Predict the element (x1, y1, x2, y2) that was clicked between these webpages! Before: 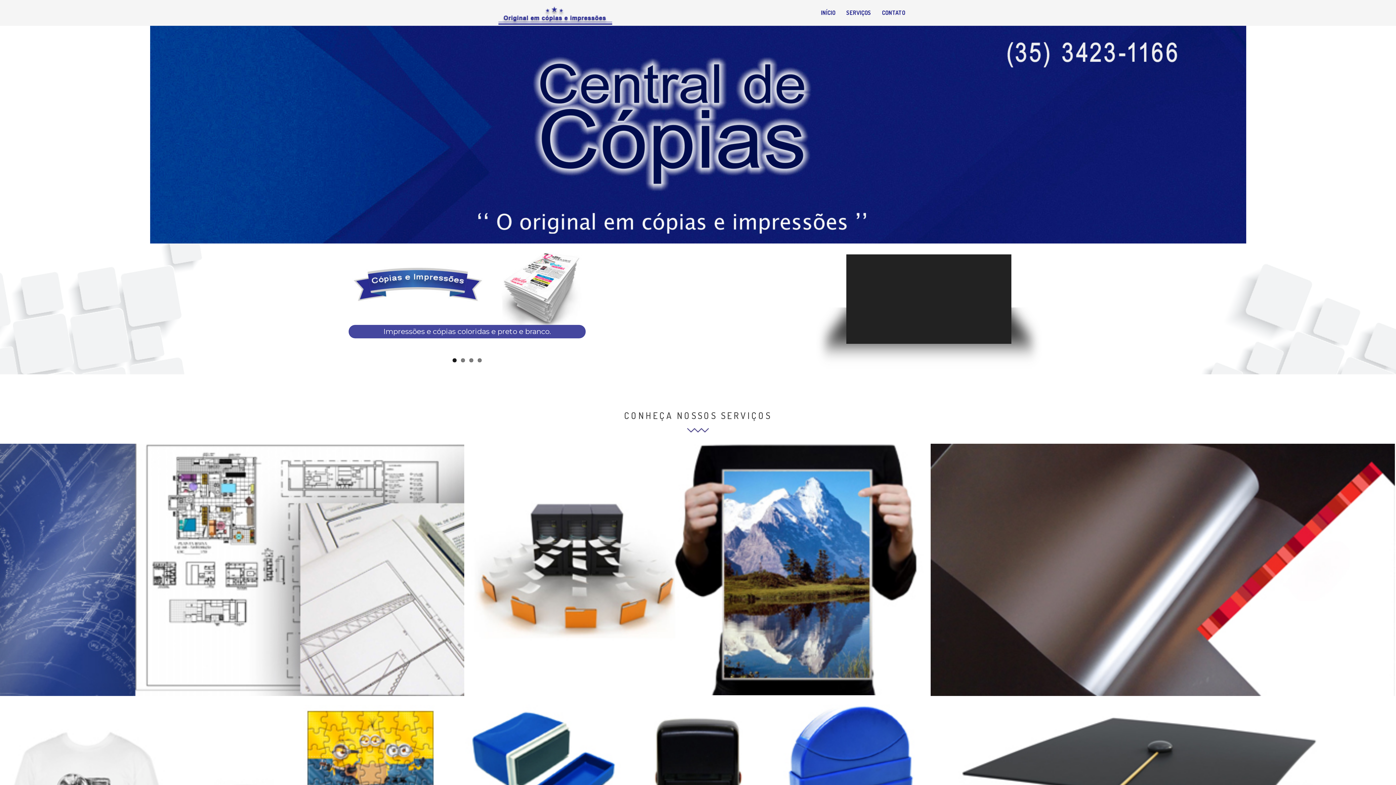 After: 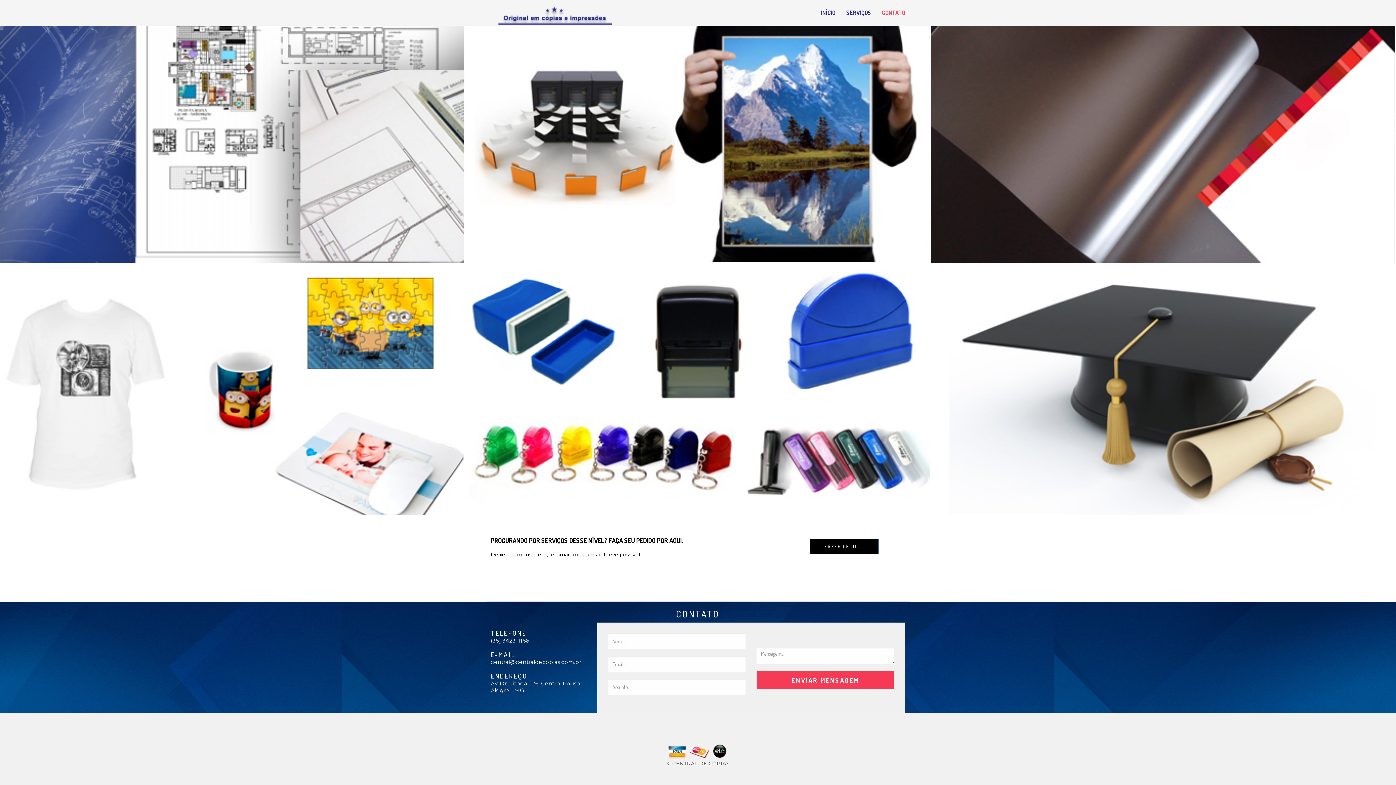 Action: label: CONTATO bbox: (876, 0, 910, 25)